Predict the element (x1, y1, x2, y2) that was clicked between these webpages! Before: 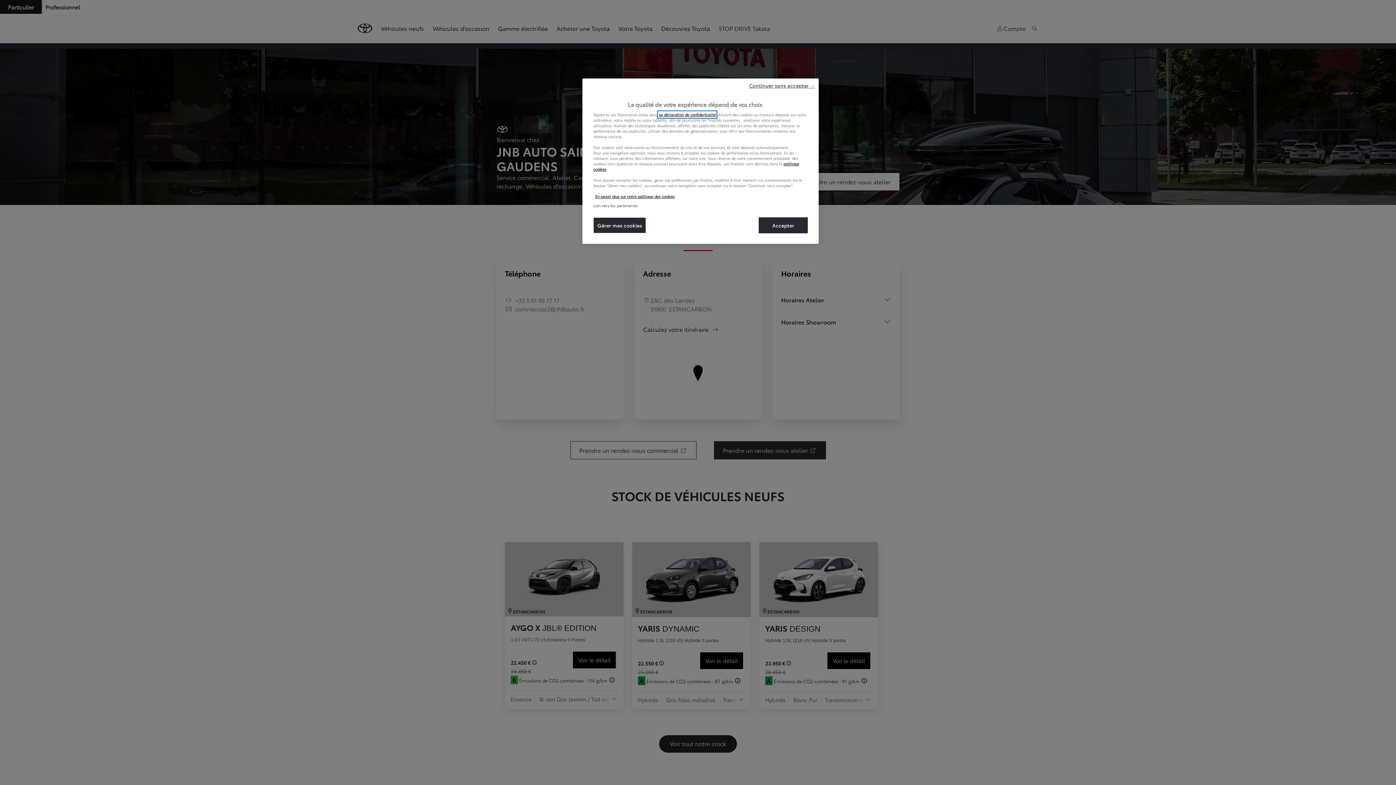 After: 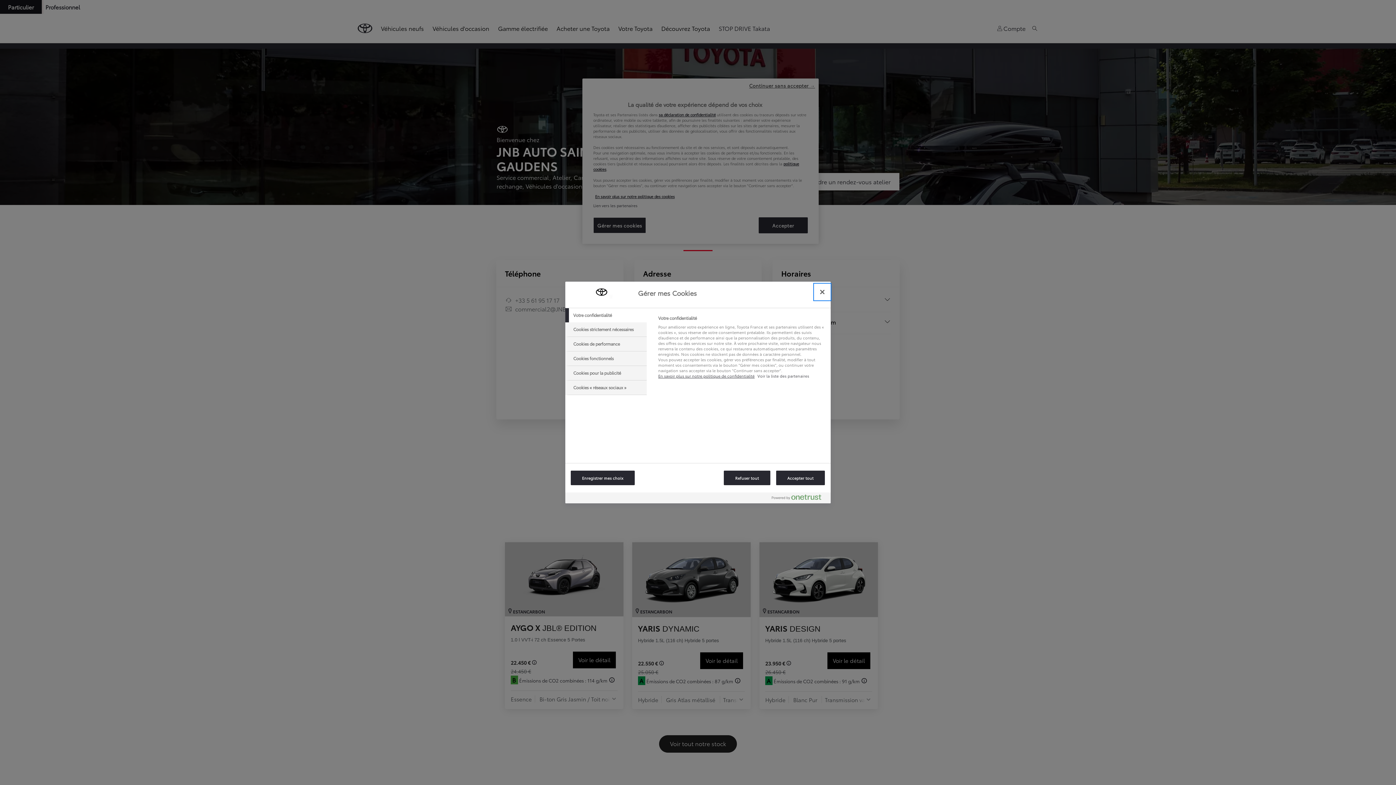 Action: bbox: (593, 217, 646, 233) label: Gérer mes cookies